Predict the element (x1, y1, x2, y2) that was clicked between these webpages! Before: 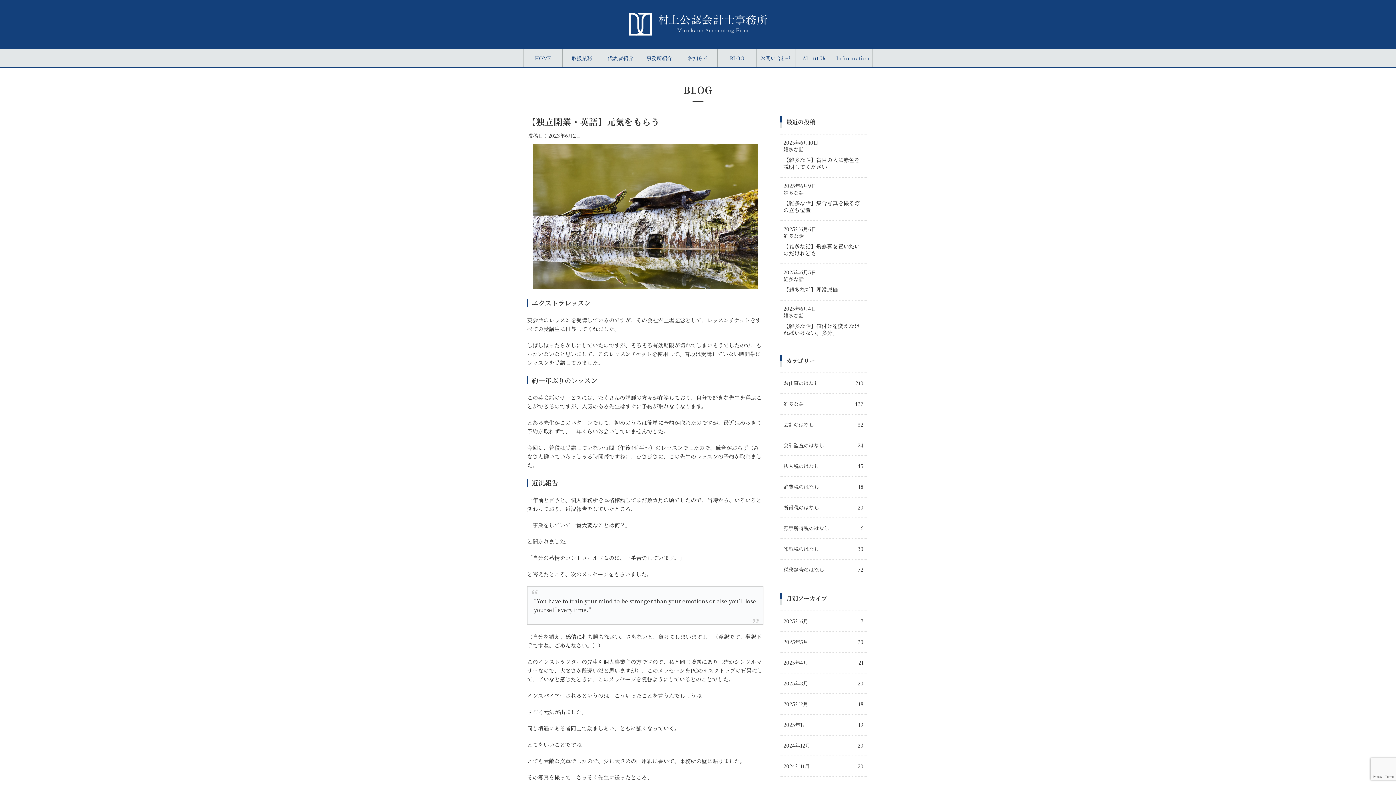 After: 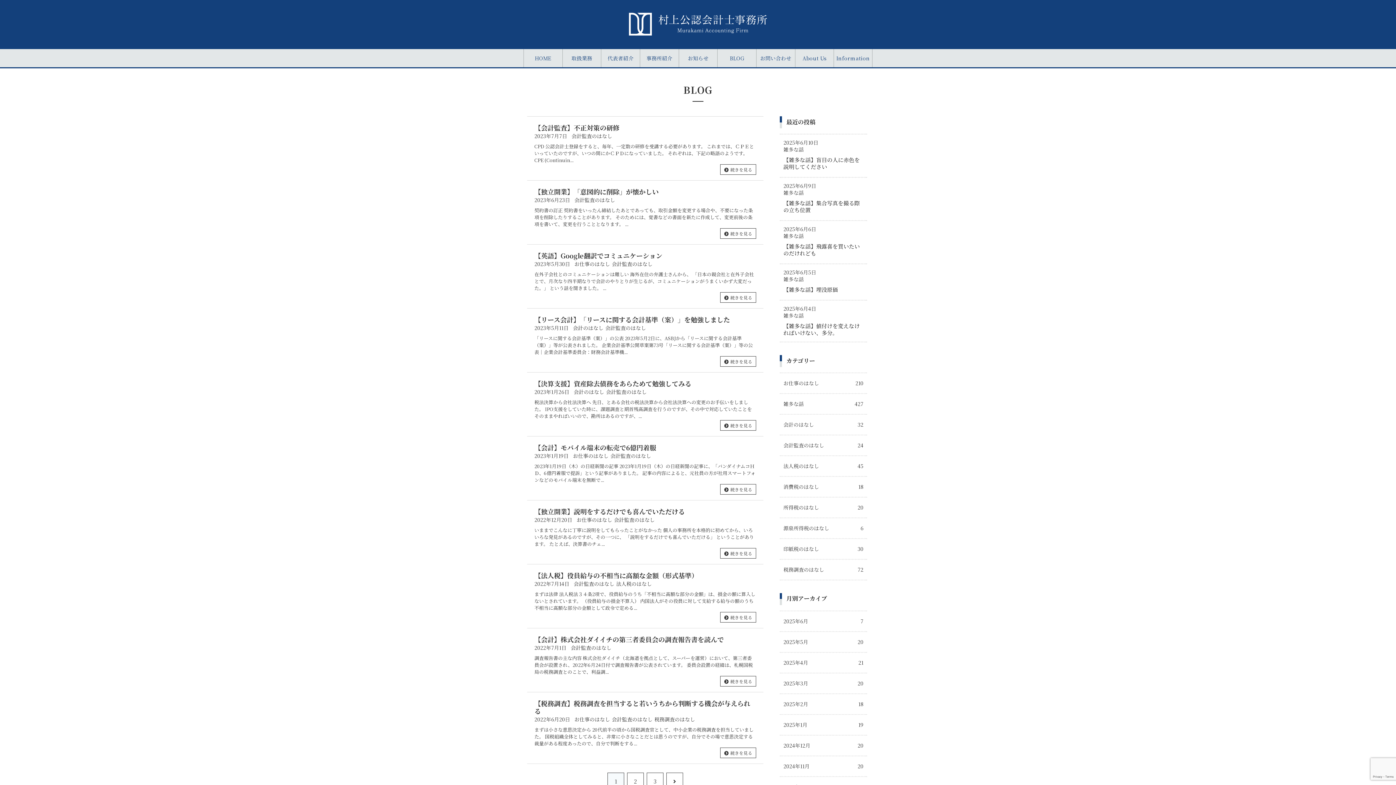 Action: bbox: (780, 434, 867, 455) label: 会計監査のはなし
24